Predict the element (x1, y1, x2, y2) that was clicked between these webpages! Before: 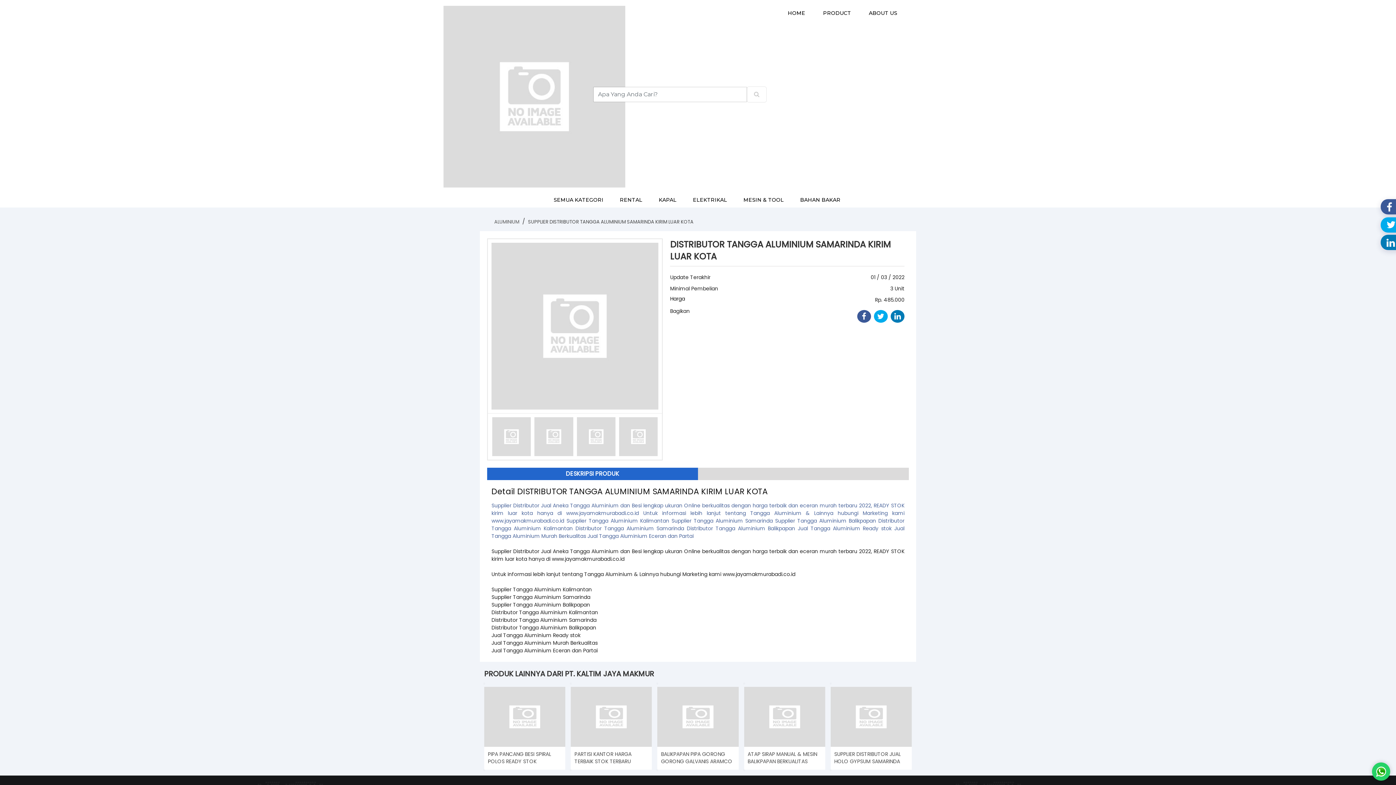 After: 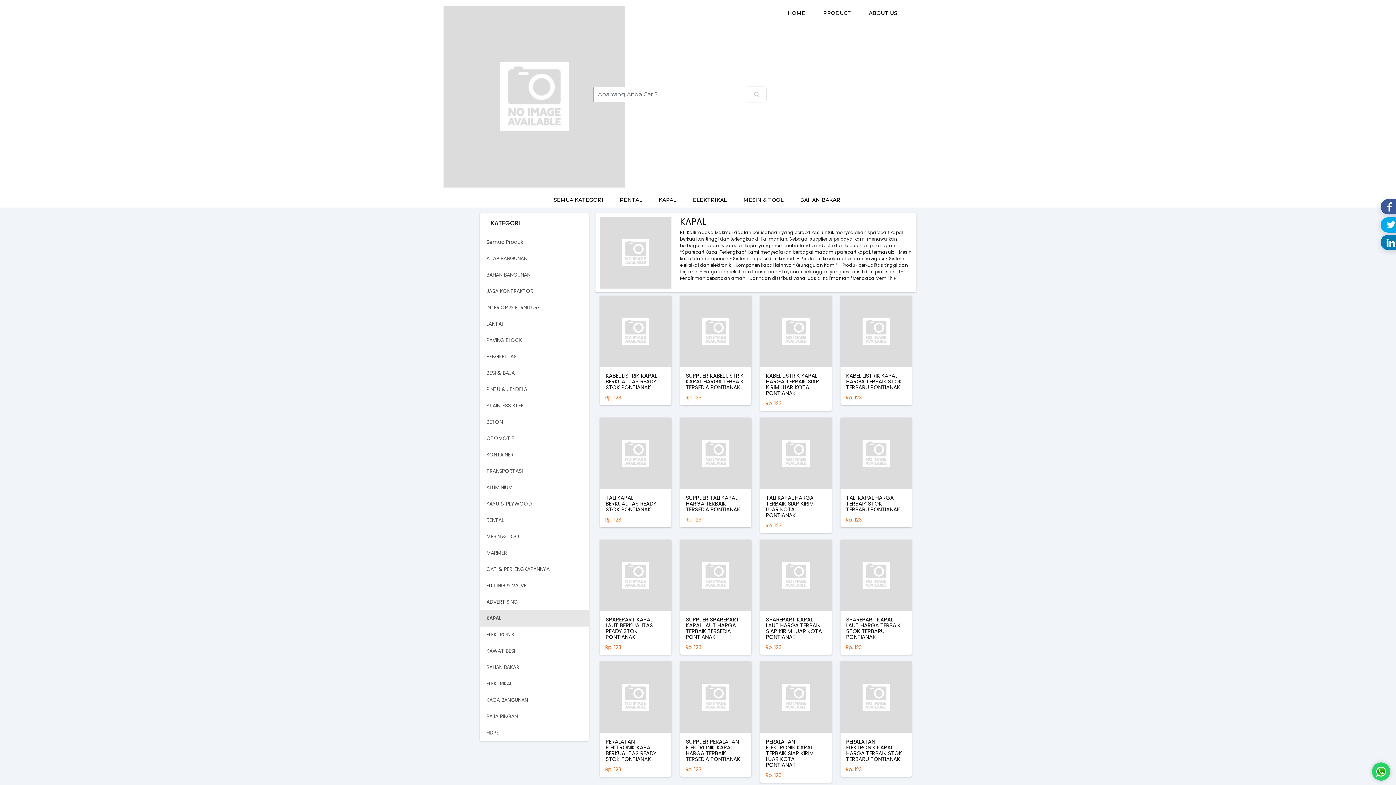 Action: bbox: (651, 192, 684, 207) label: KAPAL